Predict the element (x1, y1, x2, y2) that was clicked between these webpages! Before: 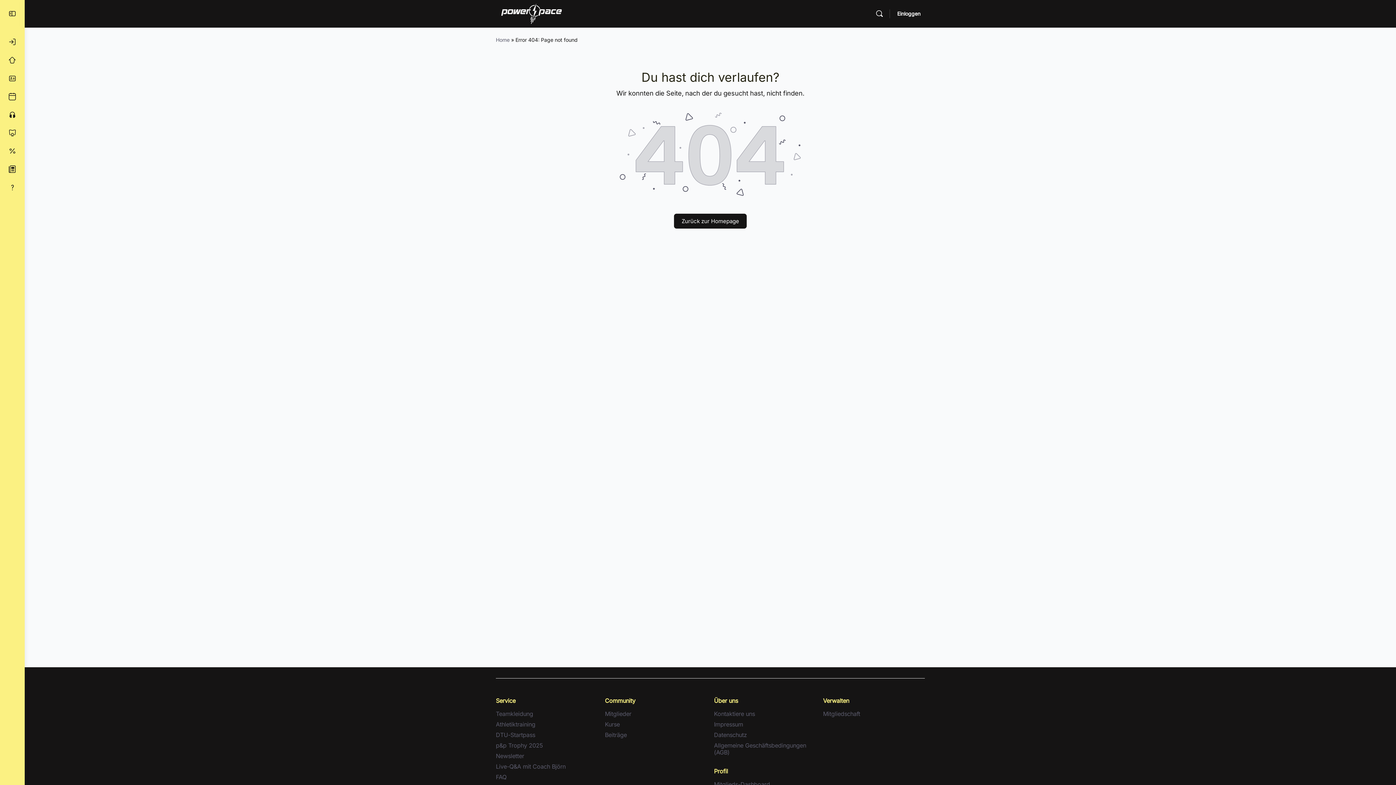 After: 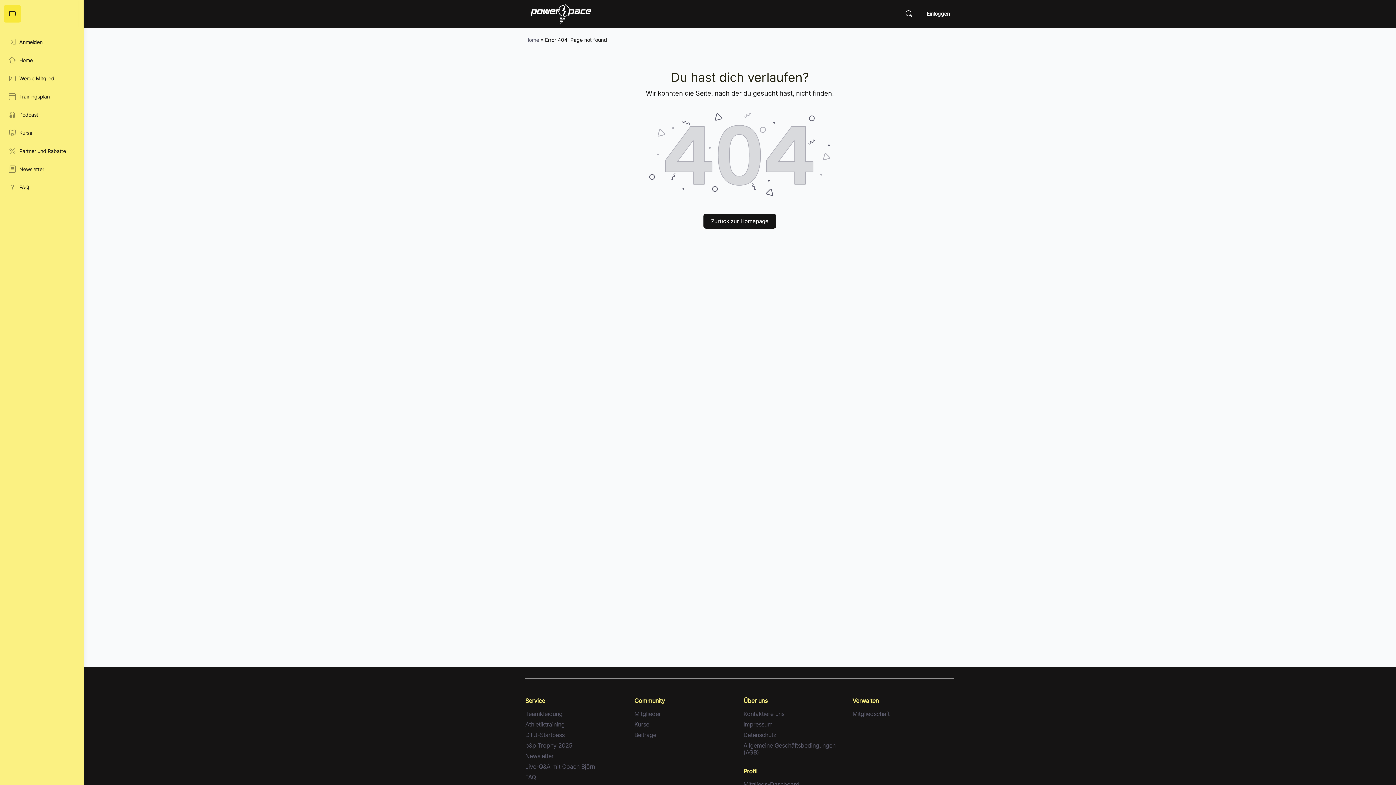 Action: bbox: (3, 5, 21, 22)